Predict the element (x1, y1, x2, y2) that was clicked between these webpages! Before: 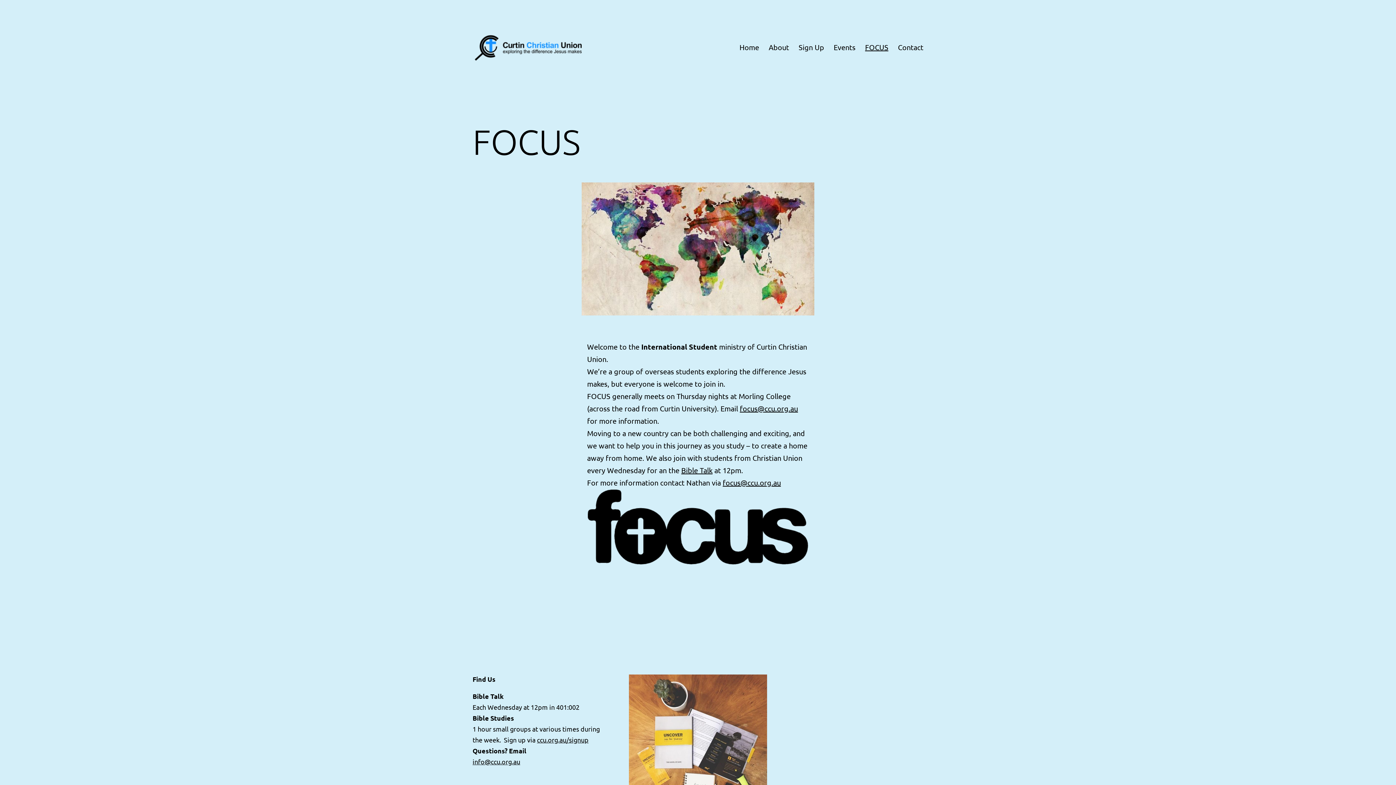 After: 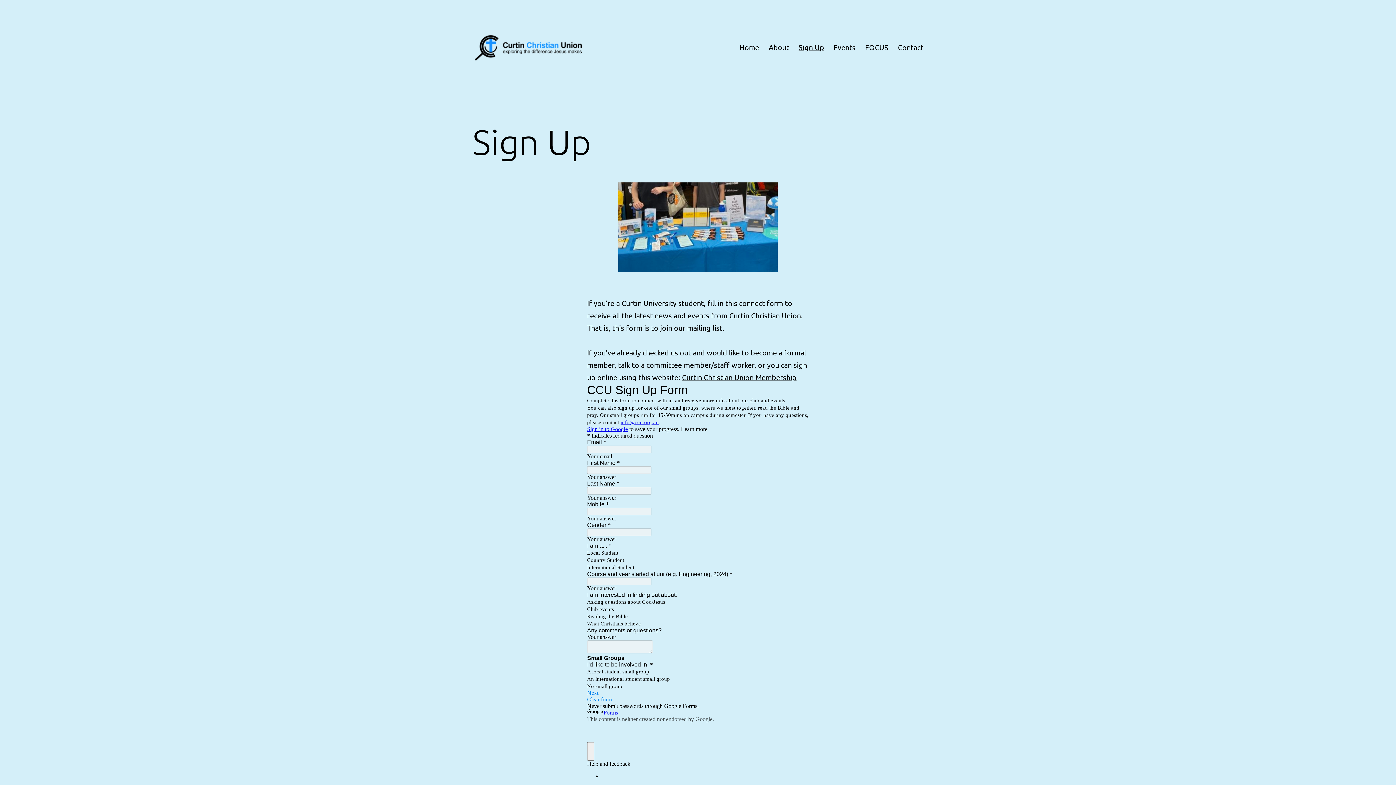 Action: label: Sign Up bbox: (794, 38, 829, 56)